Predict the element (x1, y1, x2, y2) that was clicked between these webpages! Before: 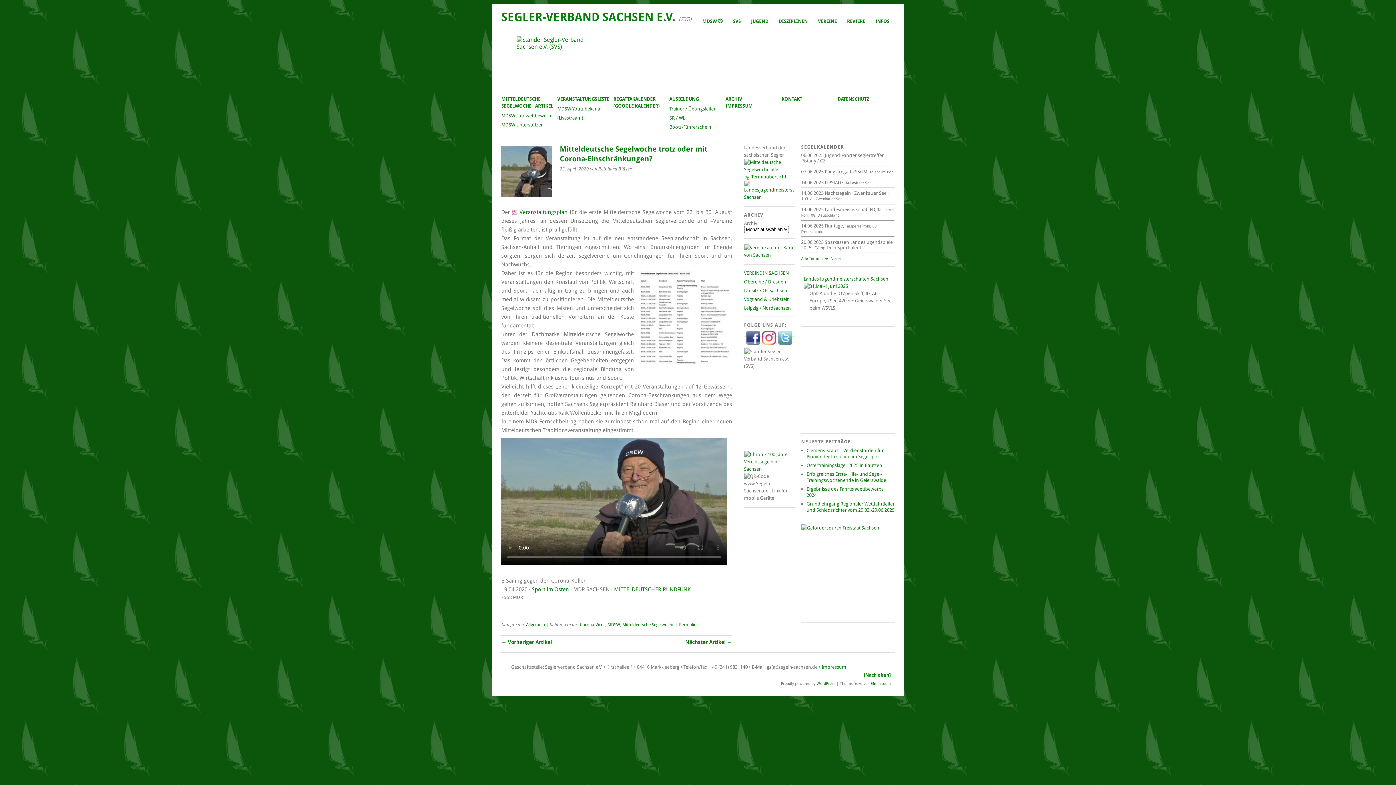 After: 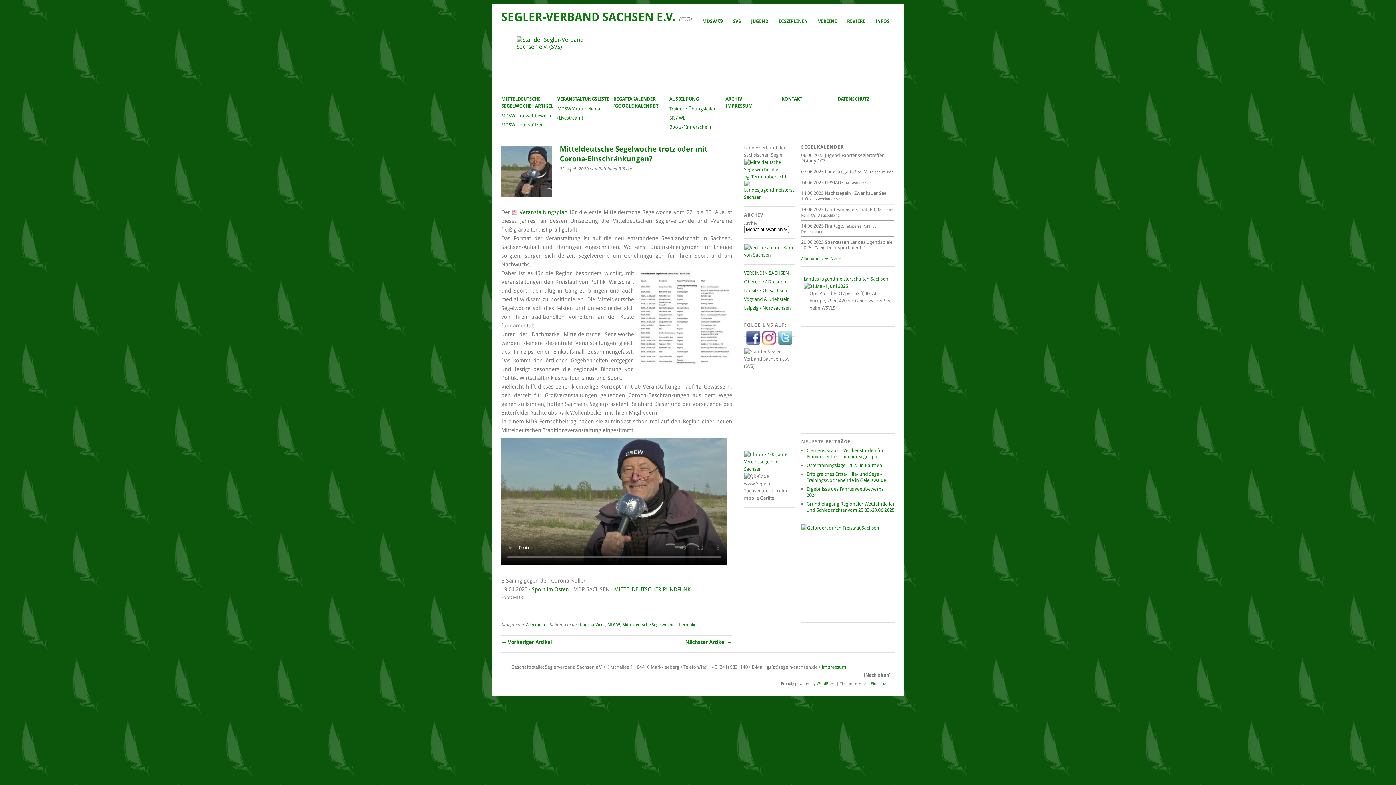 Action: label: [Nach oben] bbox: (501, 672, 890, 678)